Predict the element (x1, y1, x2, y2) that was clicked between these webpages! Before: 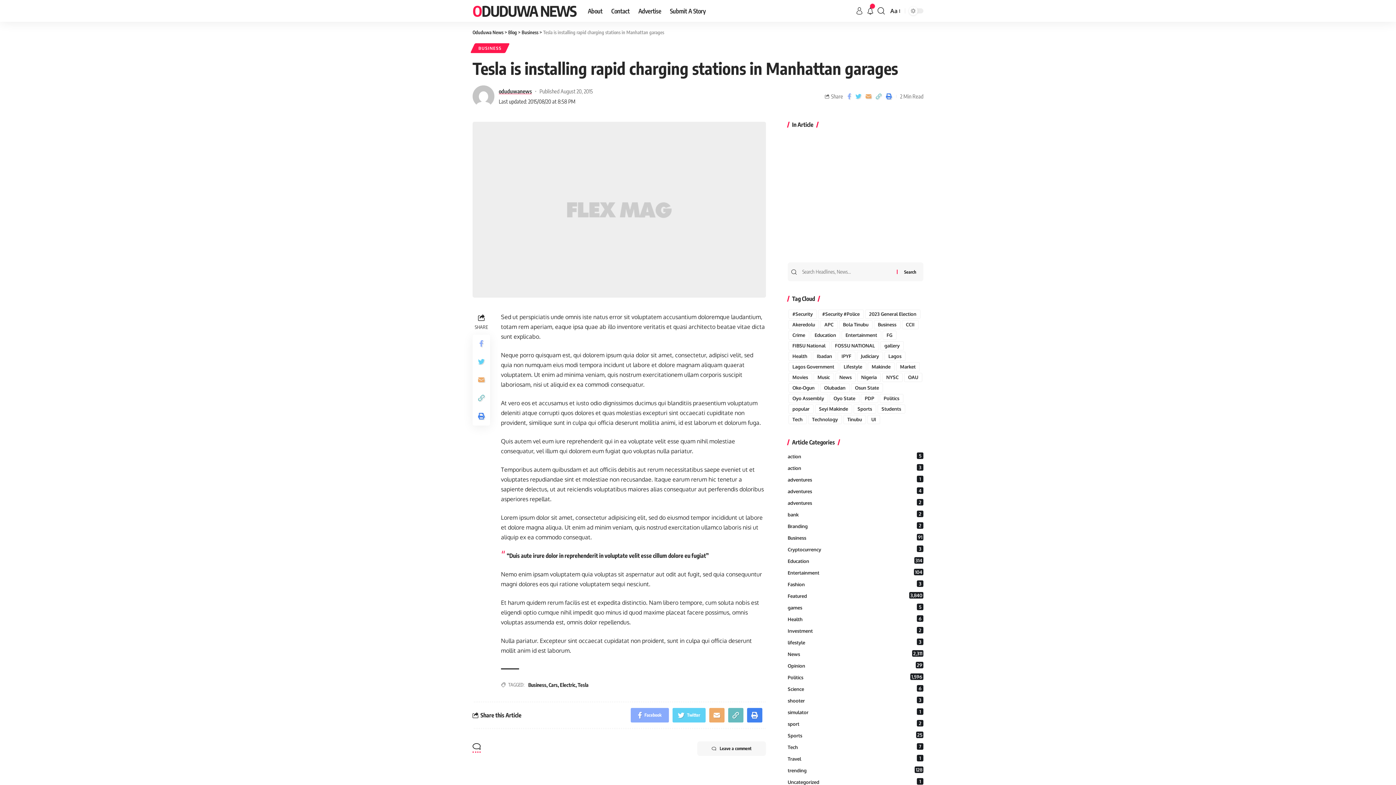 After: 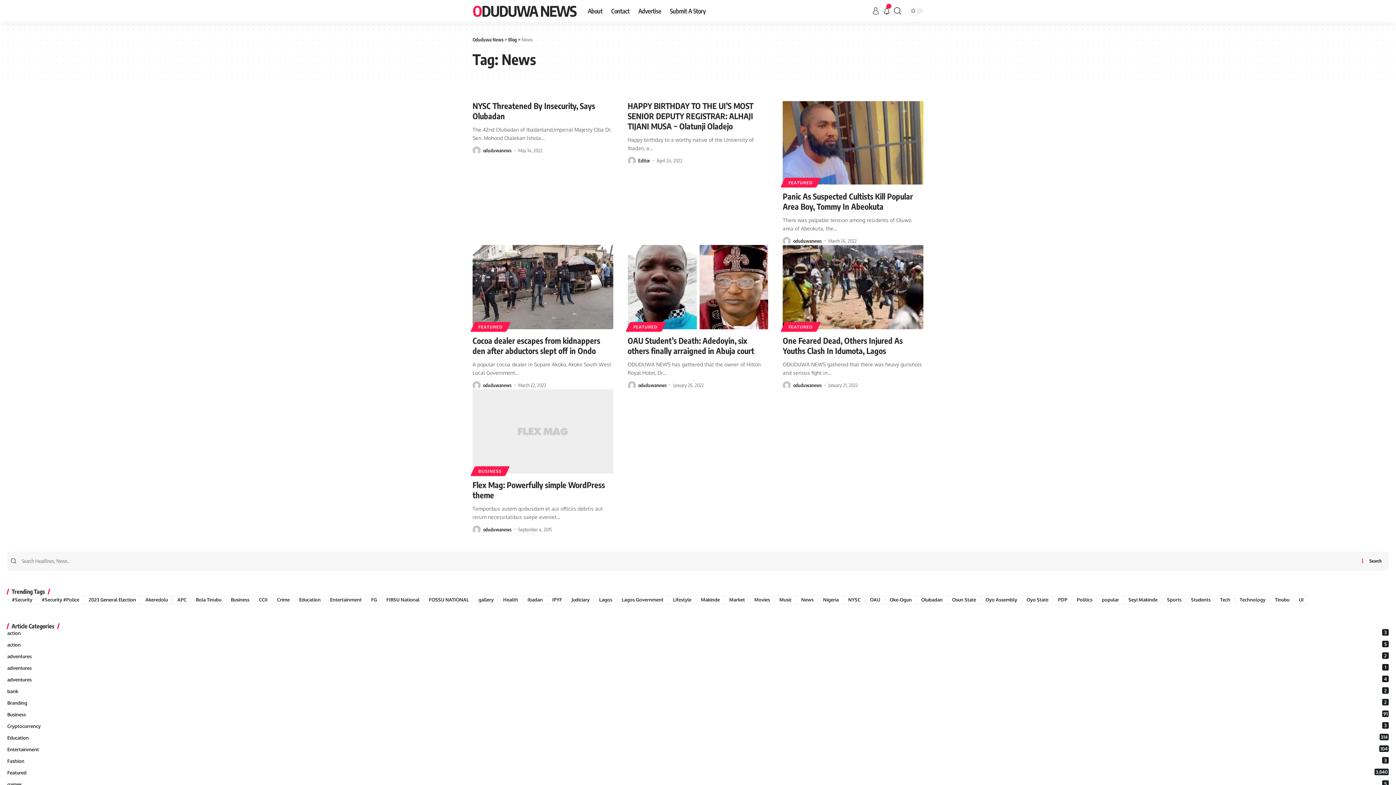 Action: bbox: (835, 373, 855, 382) label: News